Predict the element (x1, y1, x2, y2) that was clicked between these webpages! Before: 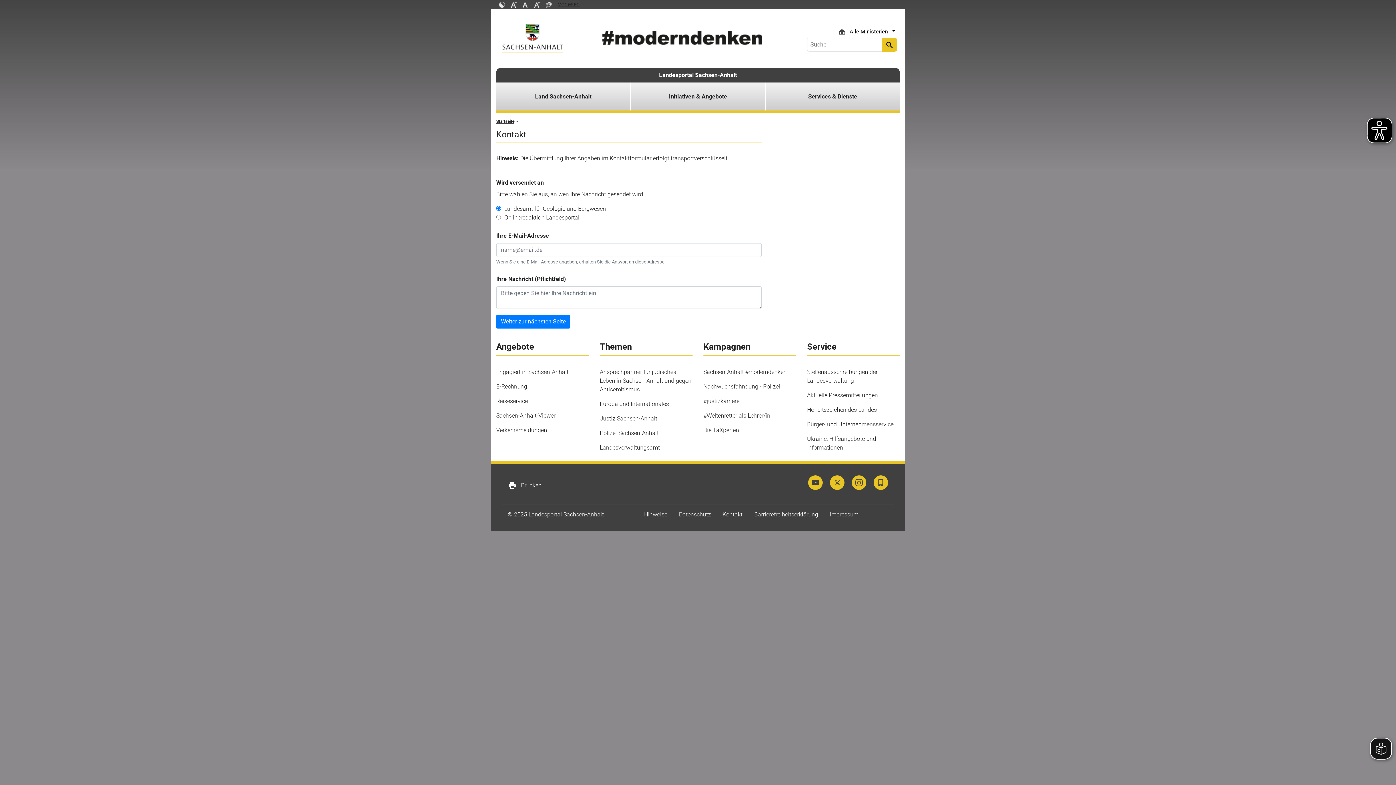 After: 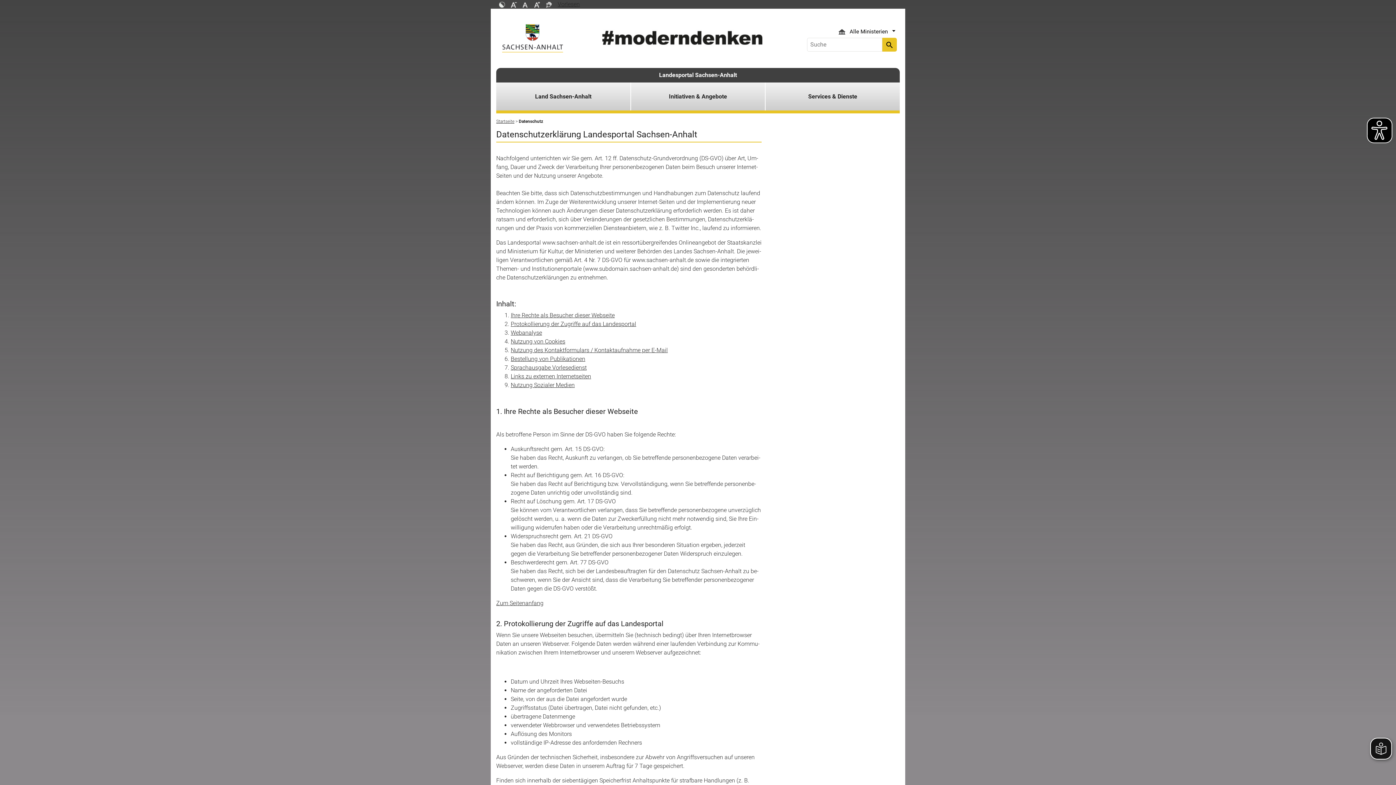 Action: bbox: (673, 508, 716, 521) label: Datenschutz